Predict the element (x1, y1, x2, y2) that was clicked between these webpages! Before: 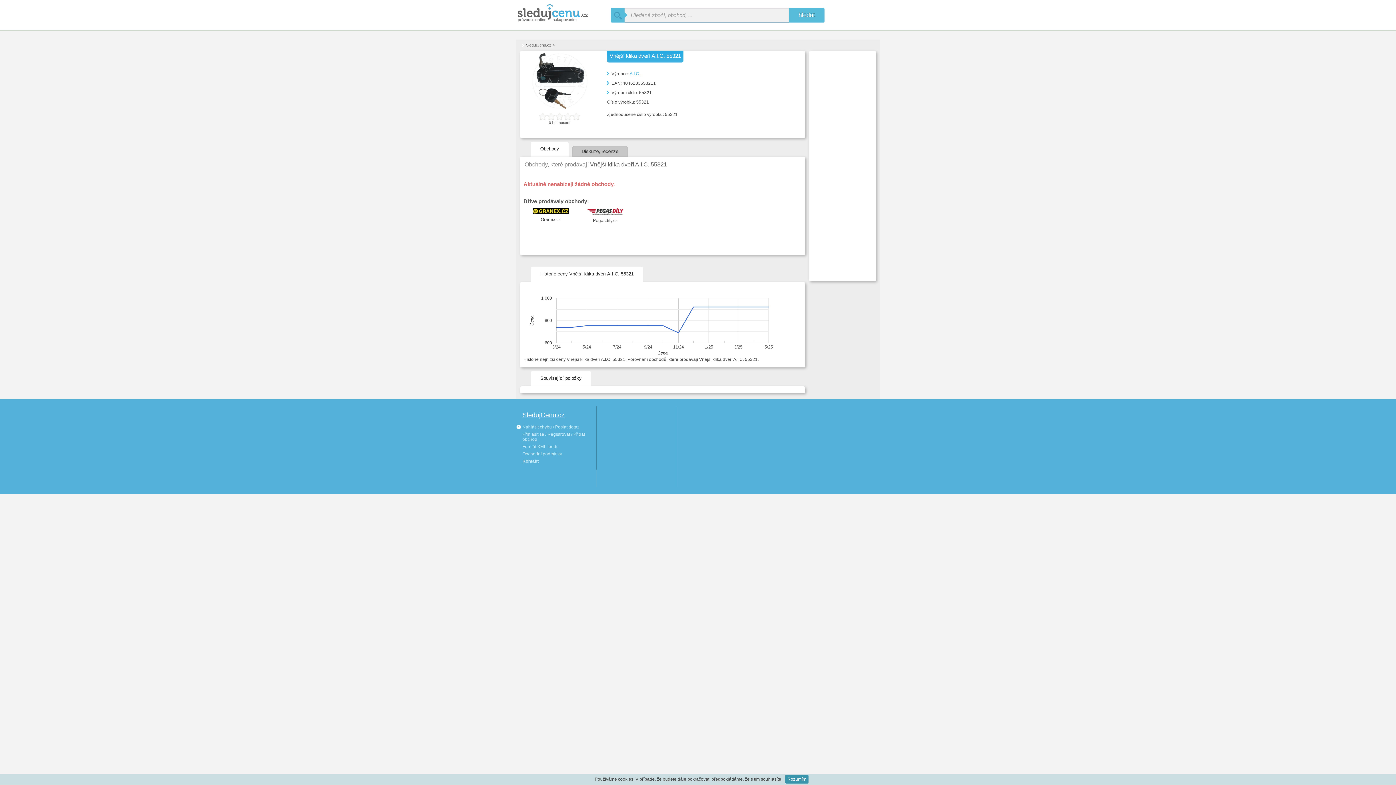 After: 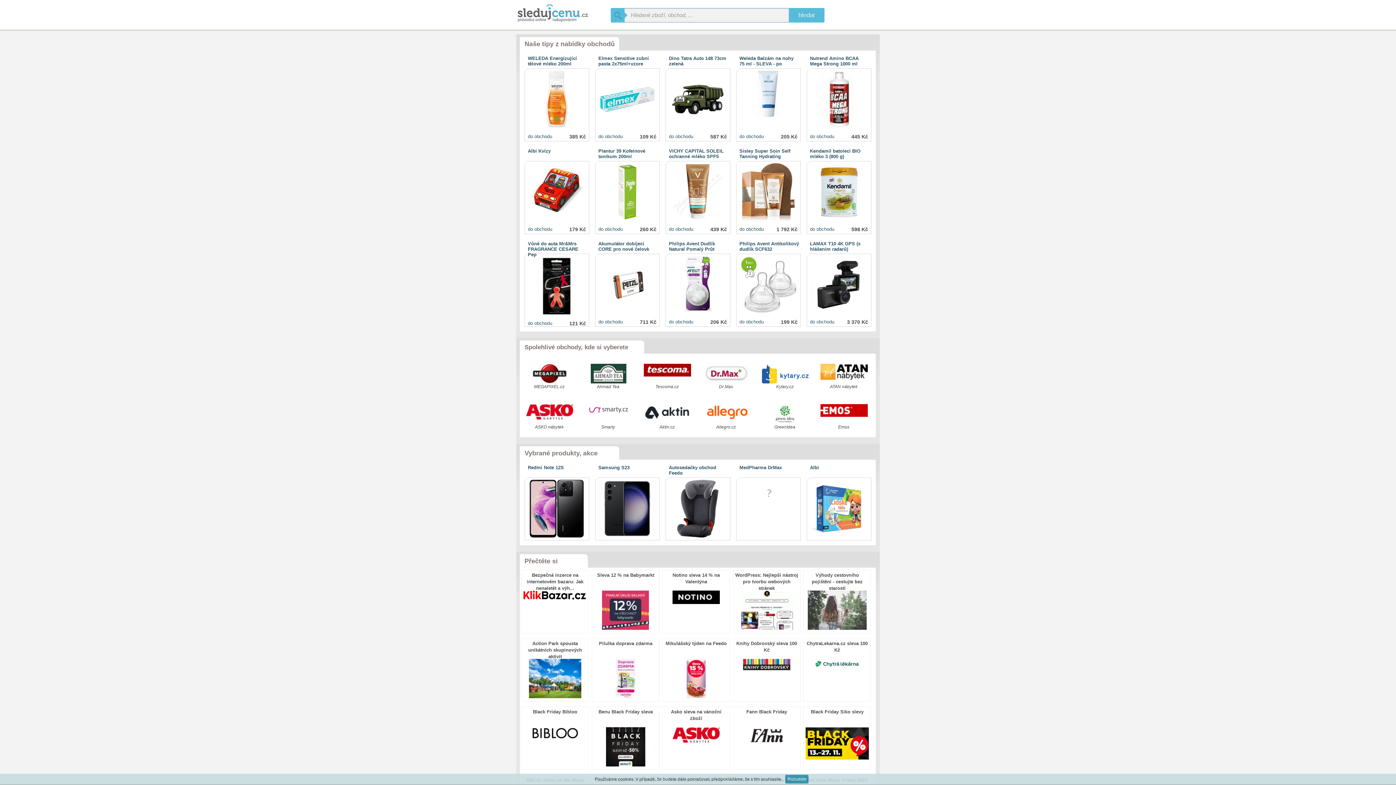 Action: label: SledujCenu.cz bbox: (526, 42, 551, 47)